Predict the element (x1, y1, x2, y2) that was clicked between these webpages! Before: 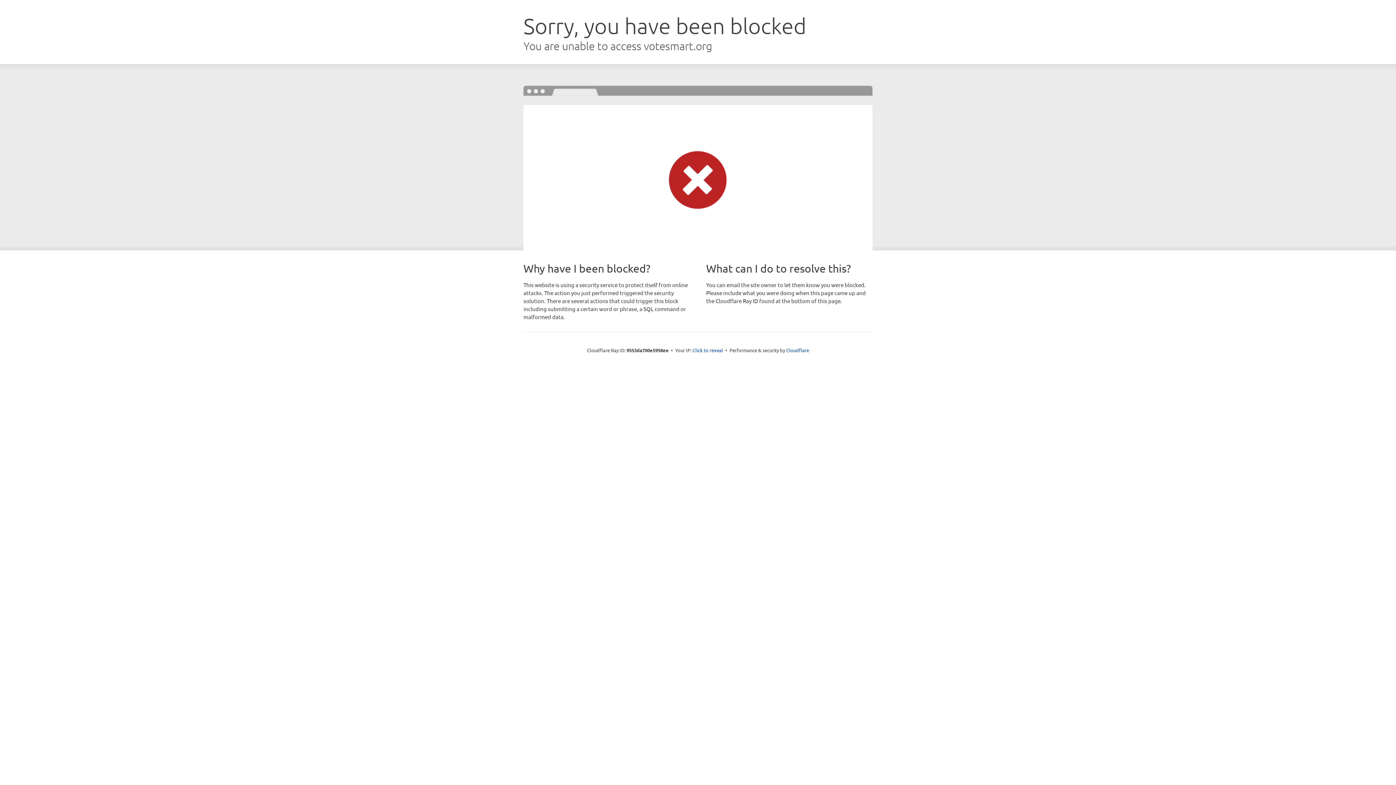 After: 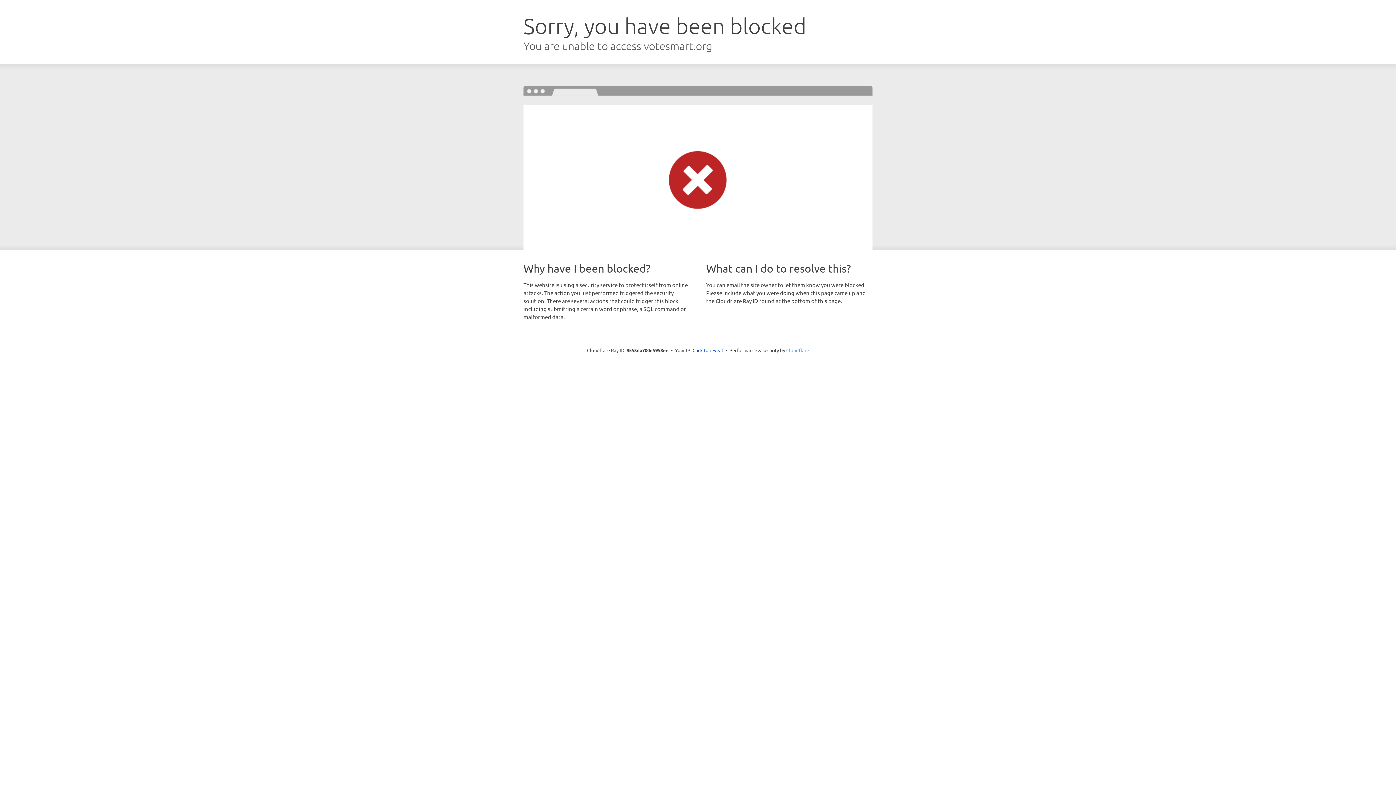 Action: label: Cloudflare bbox: (786, 347, 809, 353)